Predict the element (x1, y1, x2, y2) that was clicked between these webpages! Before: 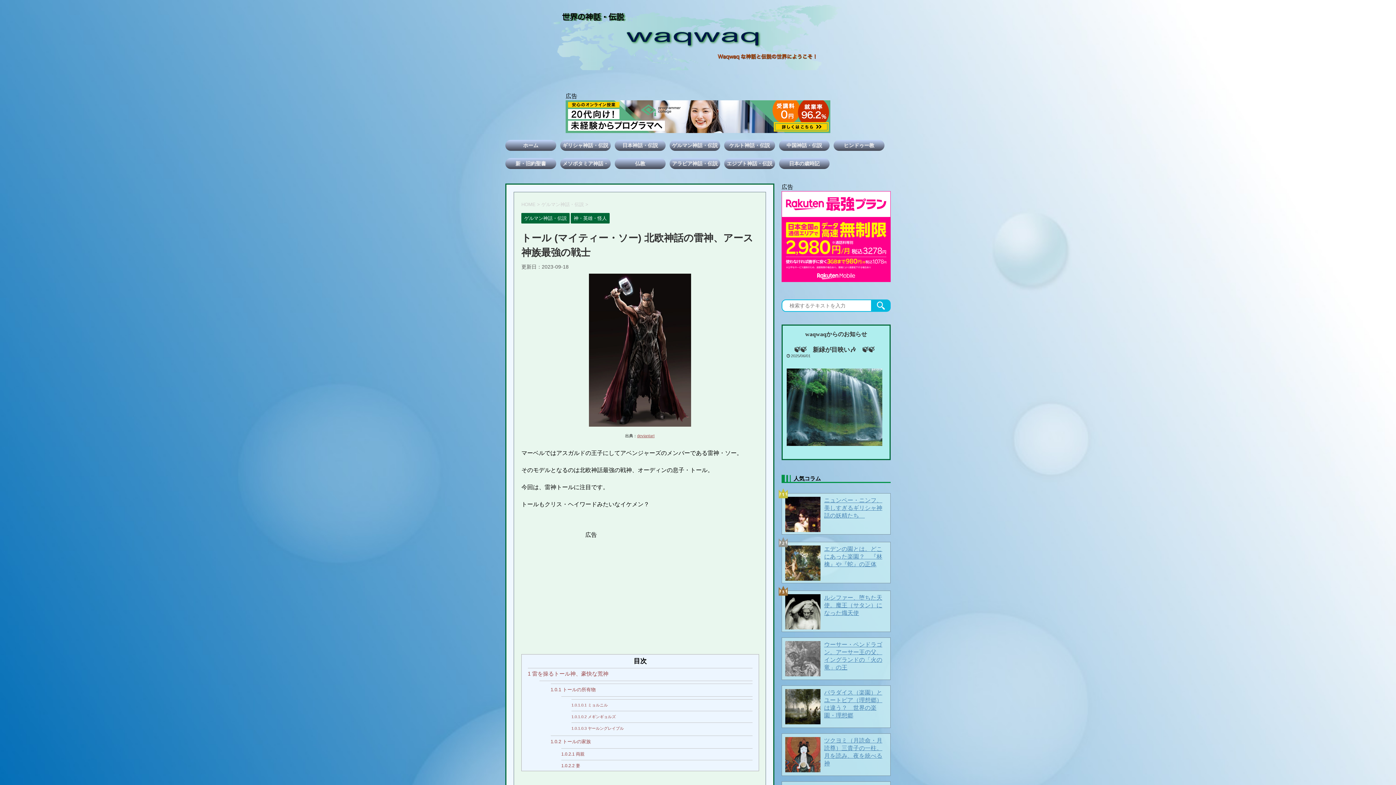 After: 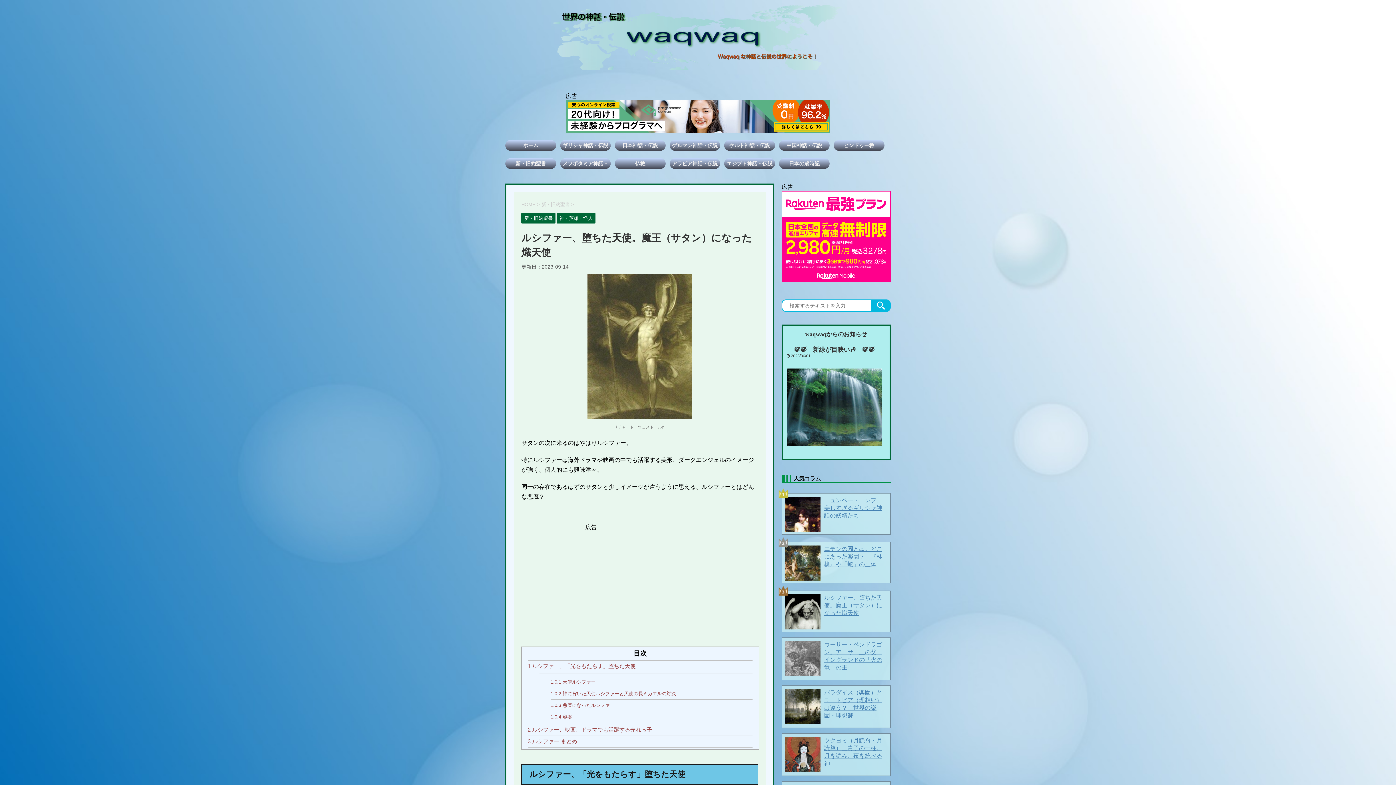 Action: bbox: (785, 594, 820, 629)